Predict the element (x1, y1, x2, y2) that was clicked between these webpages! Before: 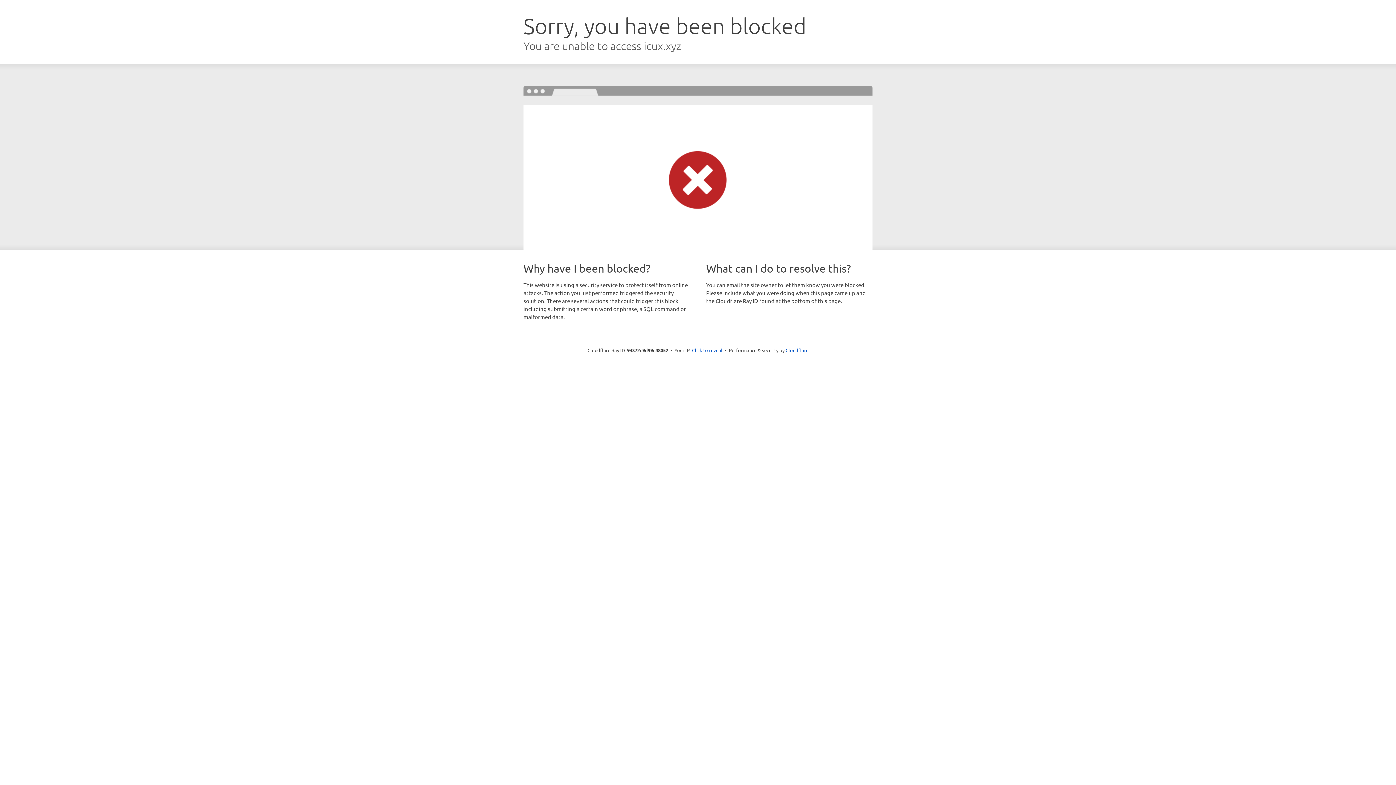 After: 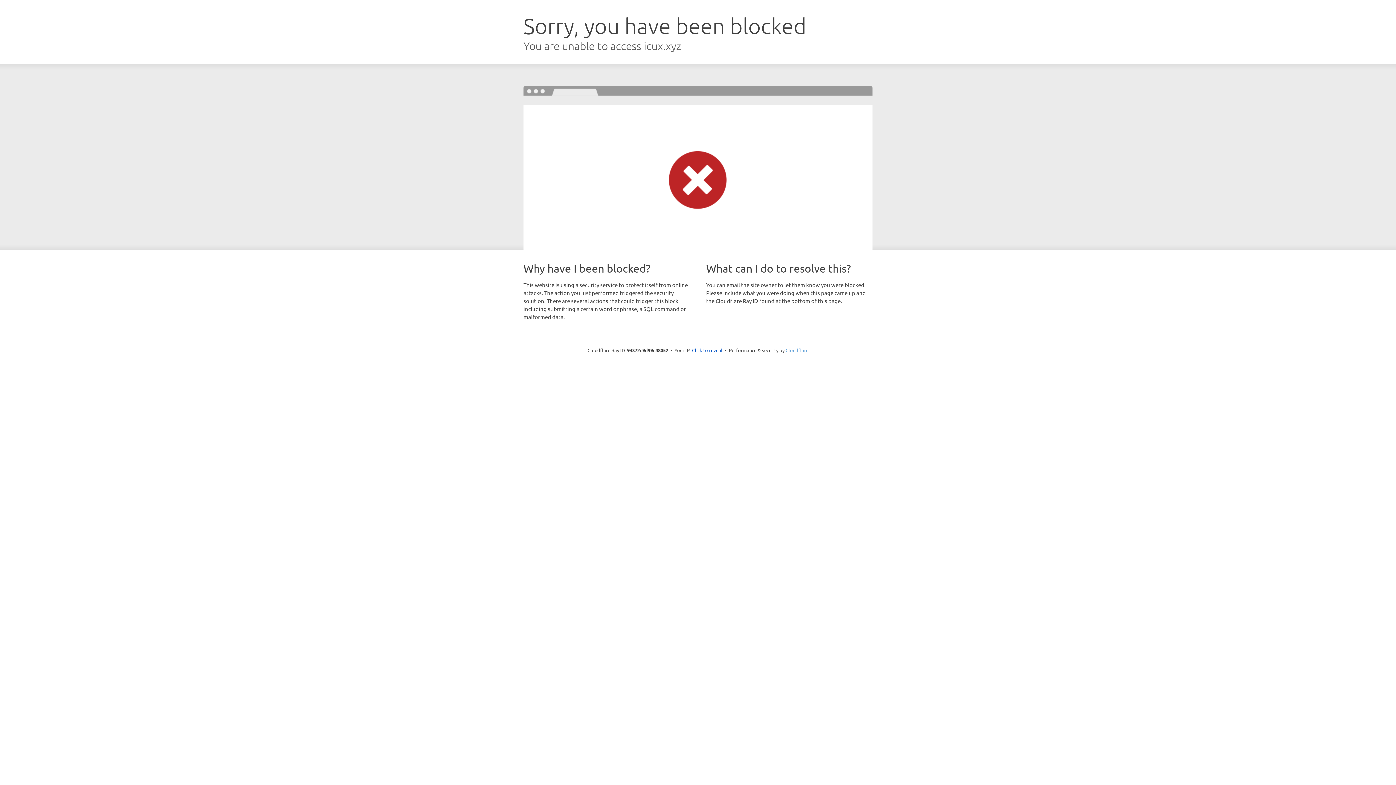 Action: bbox: (785, 347, 808, 353) label: Cloudflare